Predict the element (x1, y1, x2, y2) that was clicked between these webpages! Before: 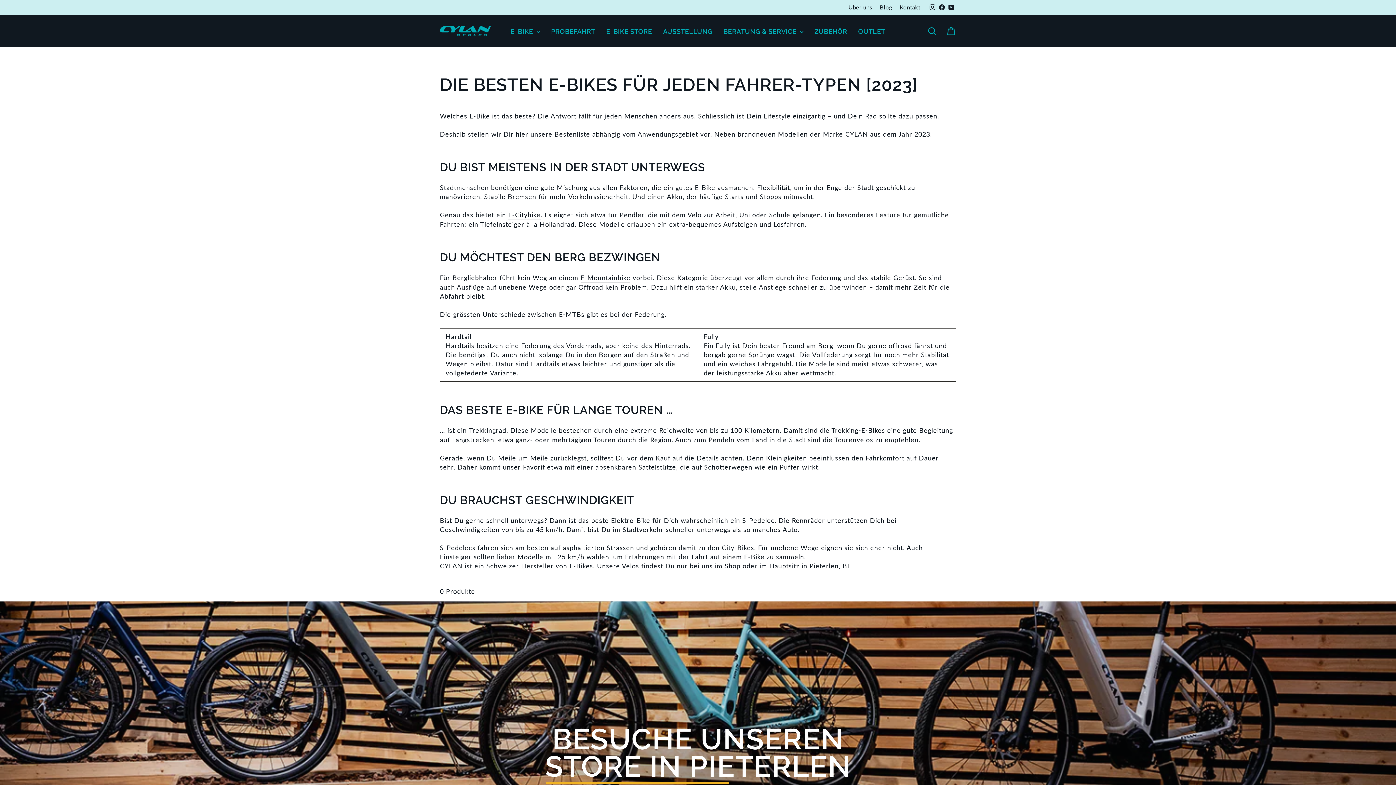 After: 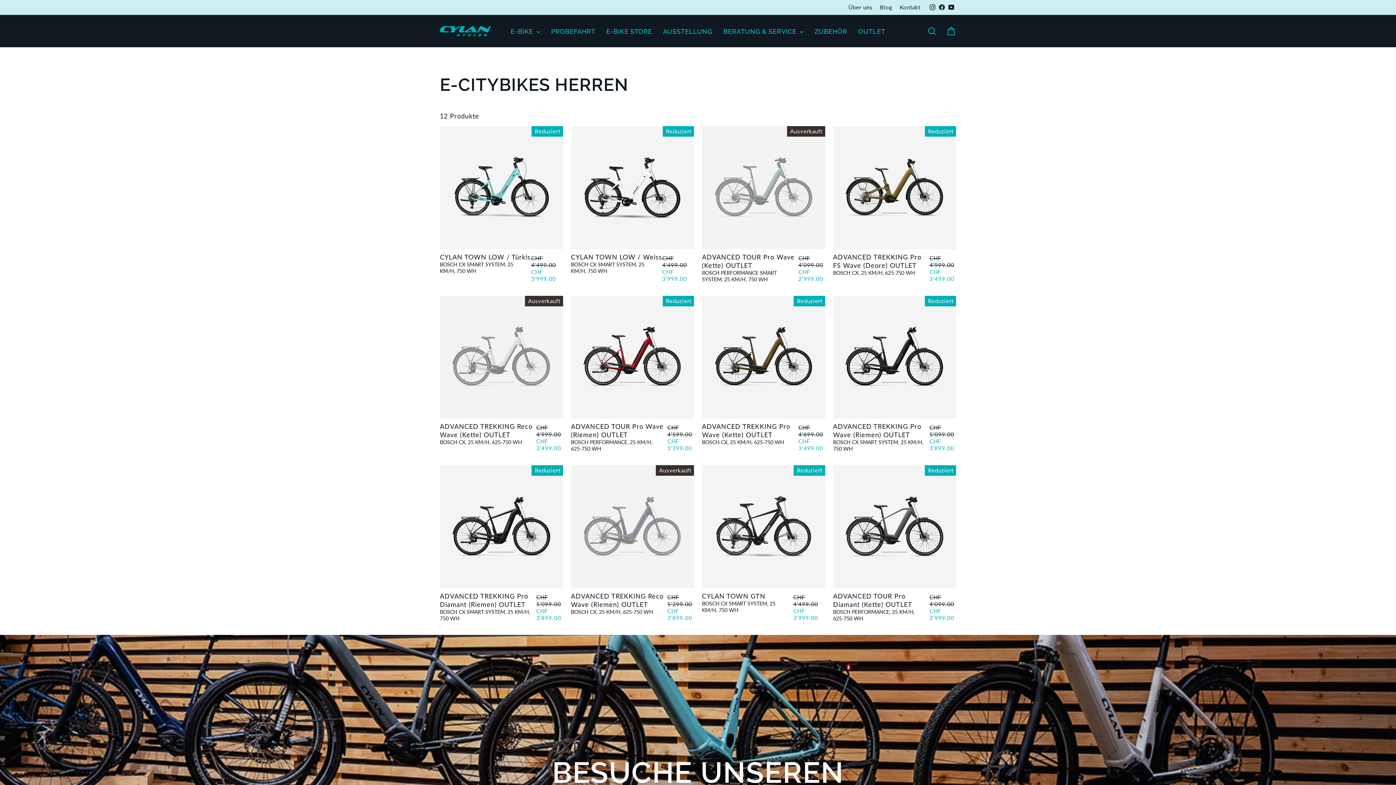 Action: bbox: (508, 210, 540, 220) label: E-Citybike